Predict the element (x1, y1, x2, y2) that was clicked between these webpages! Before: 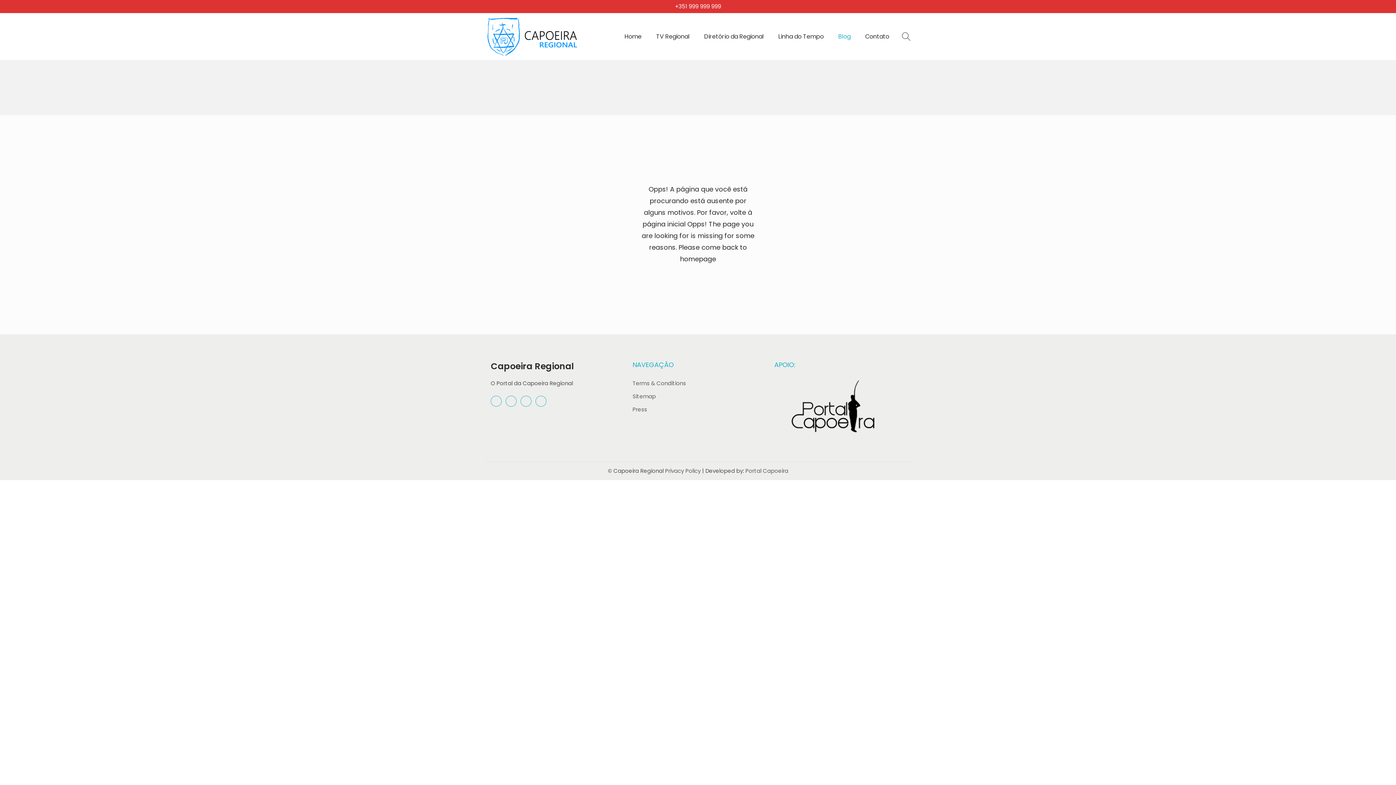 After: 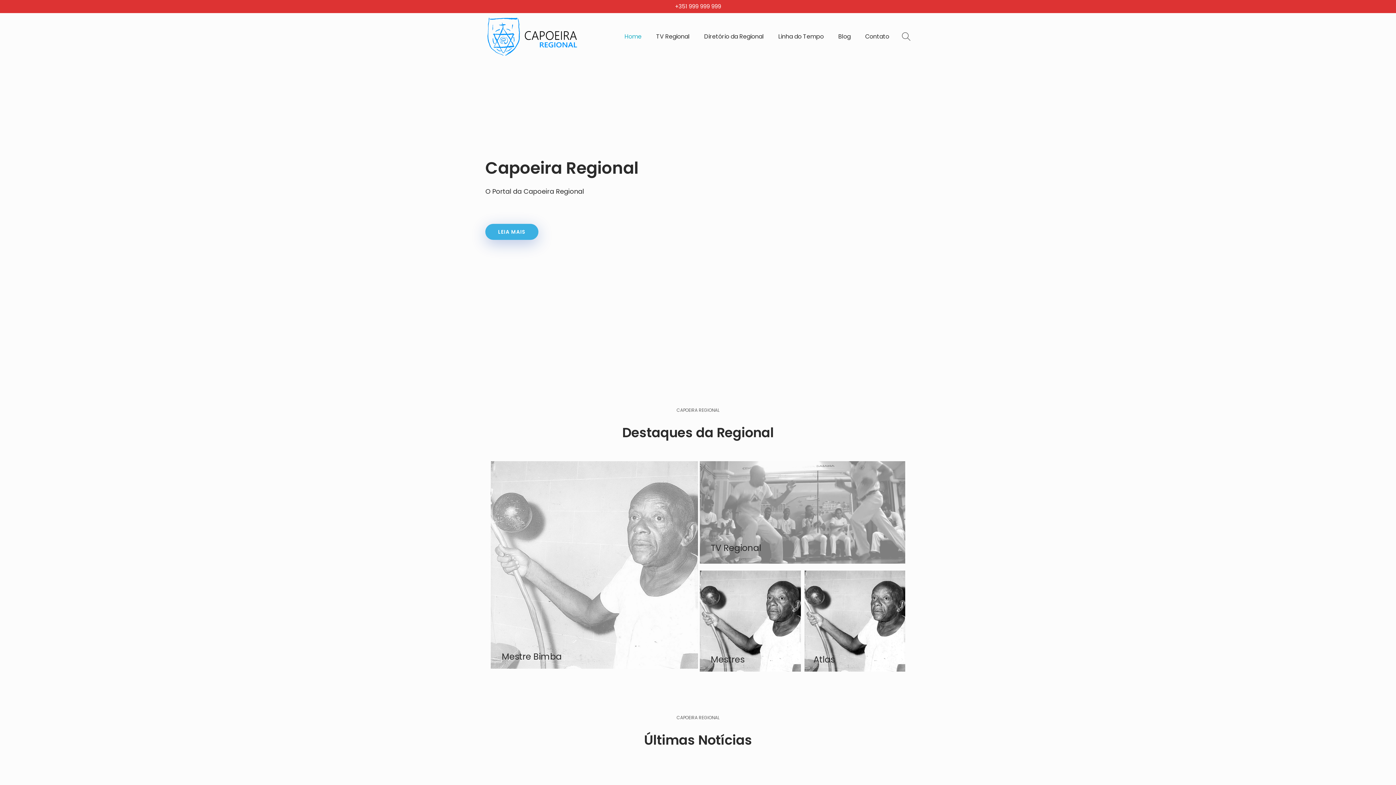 Action: label: Home bbox: (624, 13, 641, 60)